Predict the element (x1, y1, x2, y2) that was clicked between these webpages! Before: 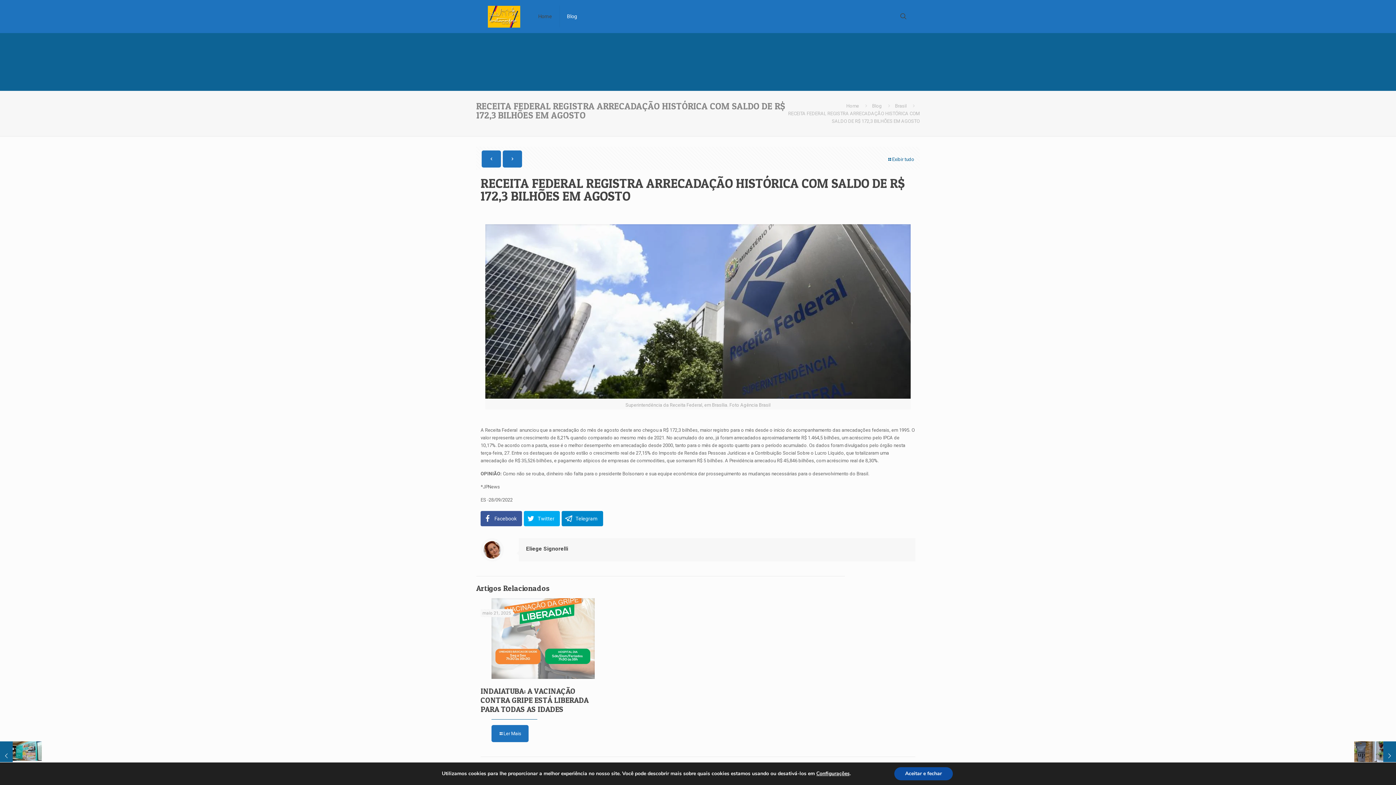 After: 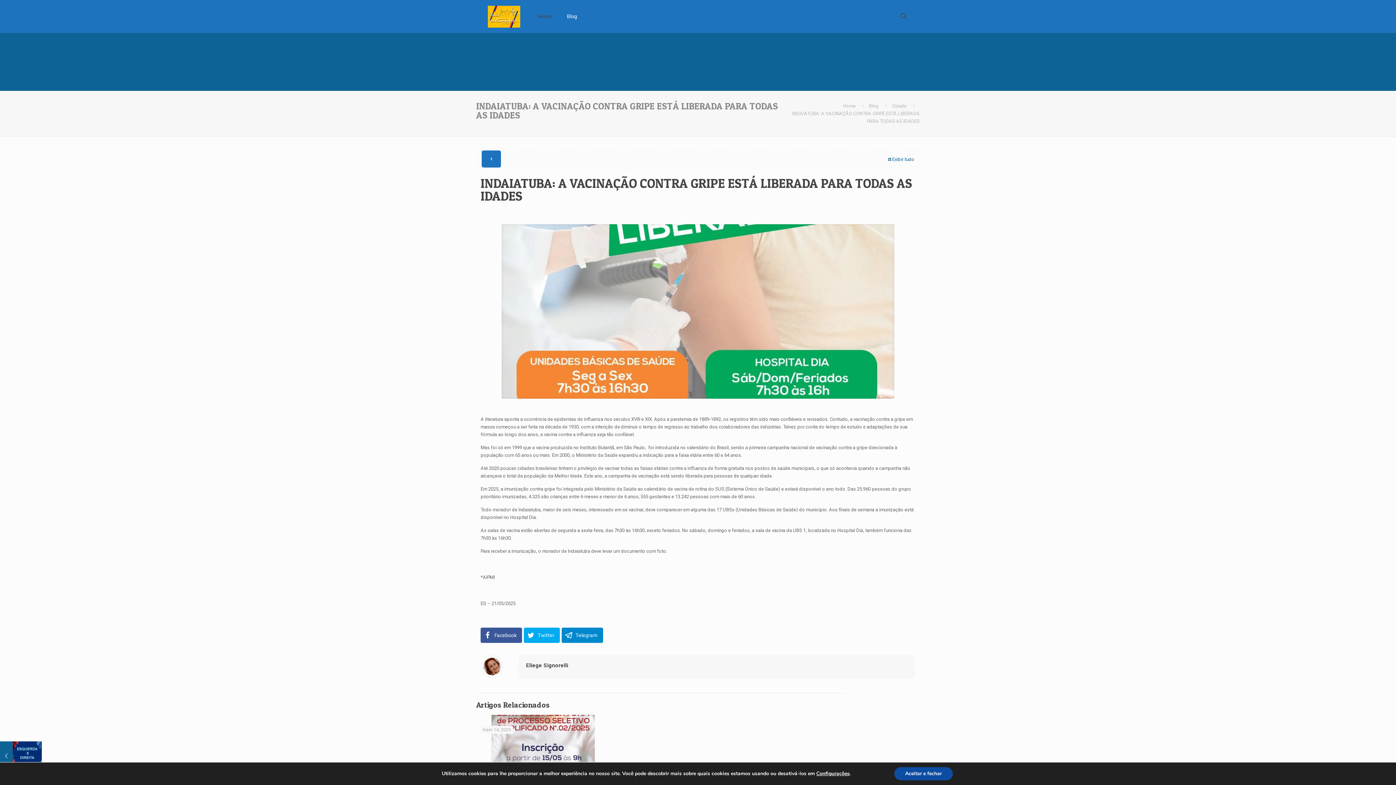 Action: bbox: (480, 686, 588, 714) label: INDAIATUBA: A VACINAÇÃO CONTRA GRIPE ESTÁ LIBERADA PARA TODAS AS IDADES